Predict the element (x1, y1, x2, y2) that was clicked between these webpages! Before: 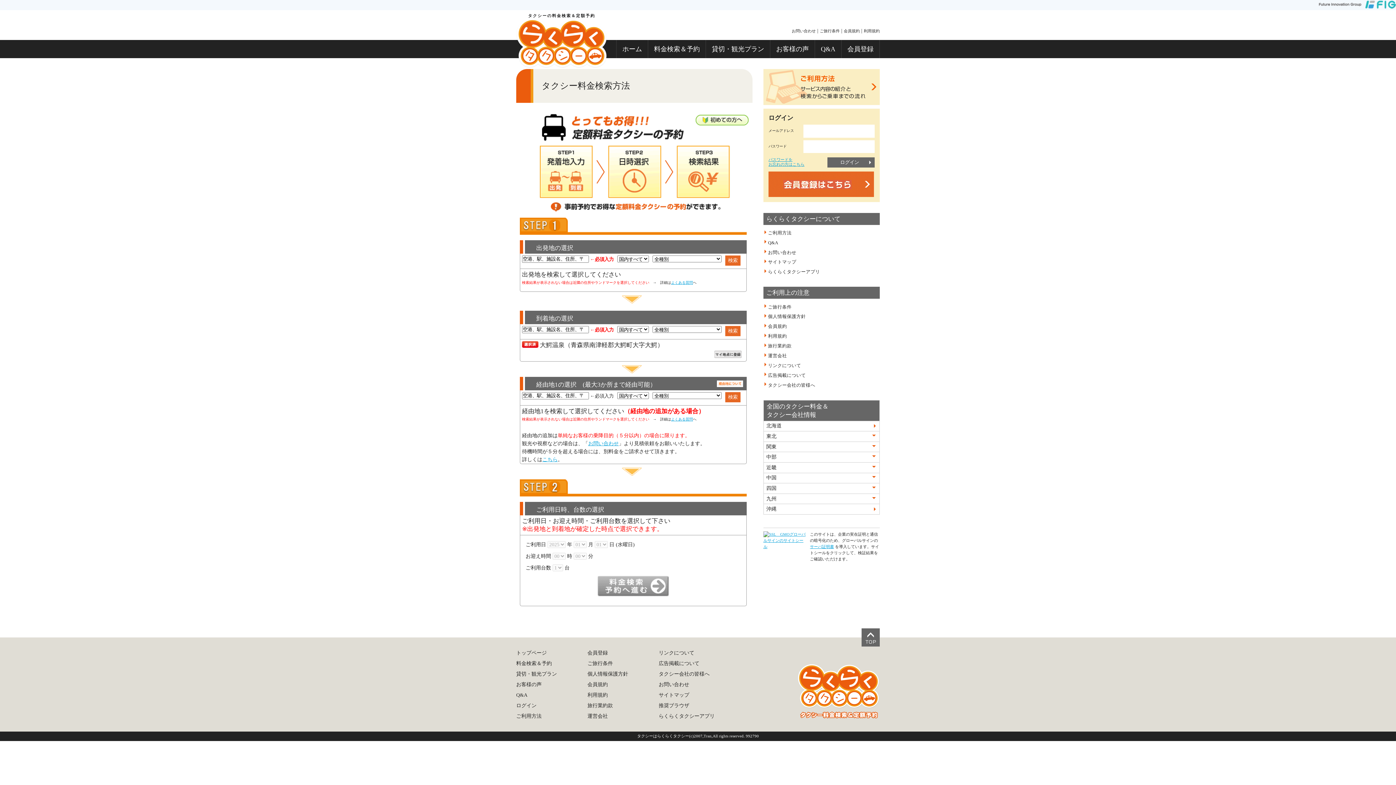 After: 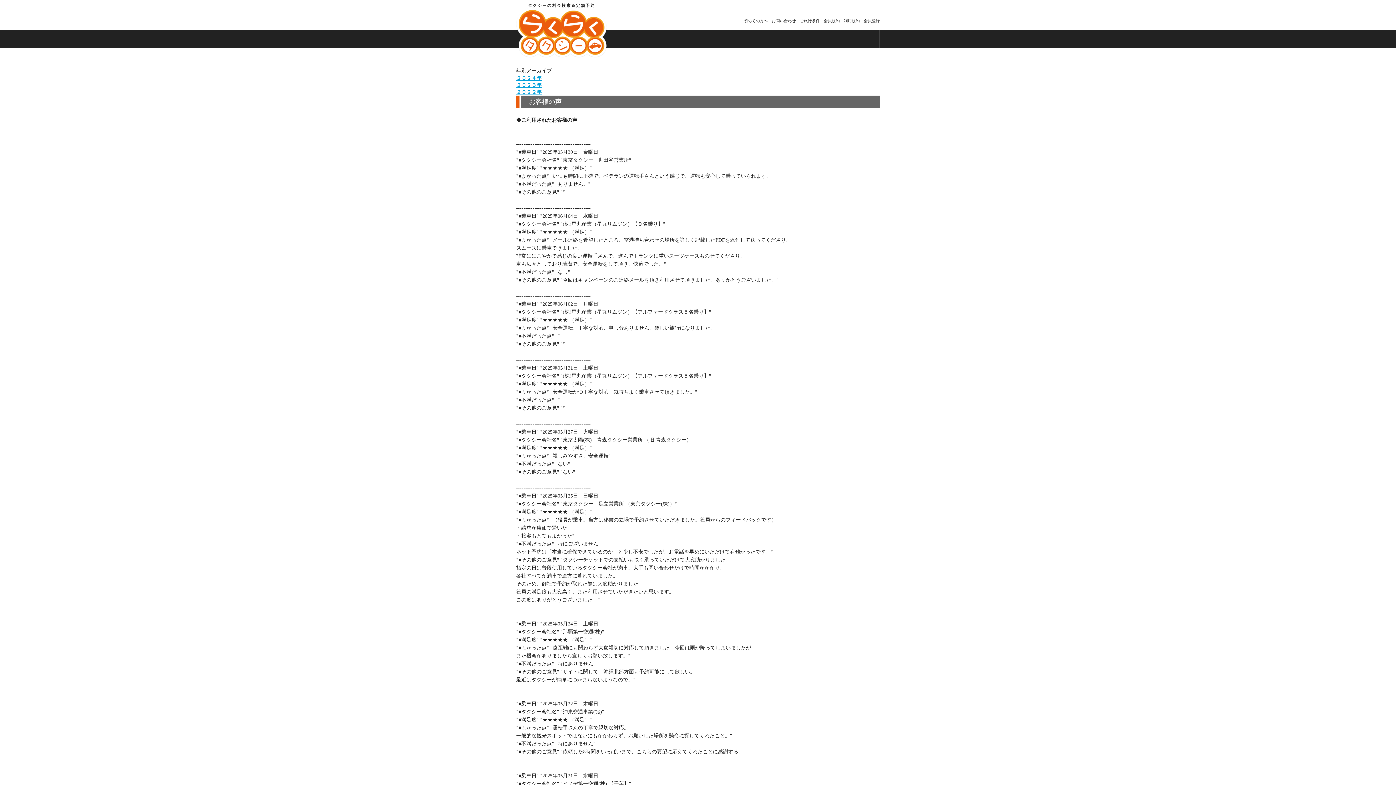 Action: label: お客様の声 bbox: (770, 40, 814, 58)